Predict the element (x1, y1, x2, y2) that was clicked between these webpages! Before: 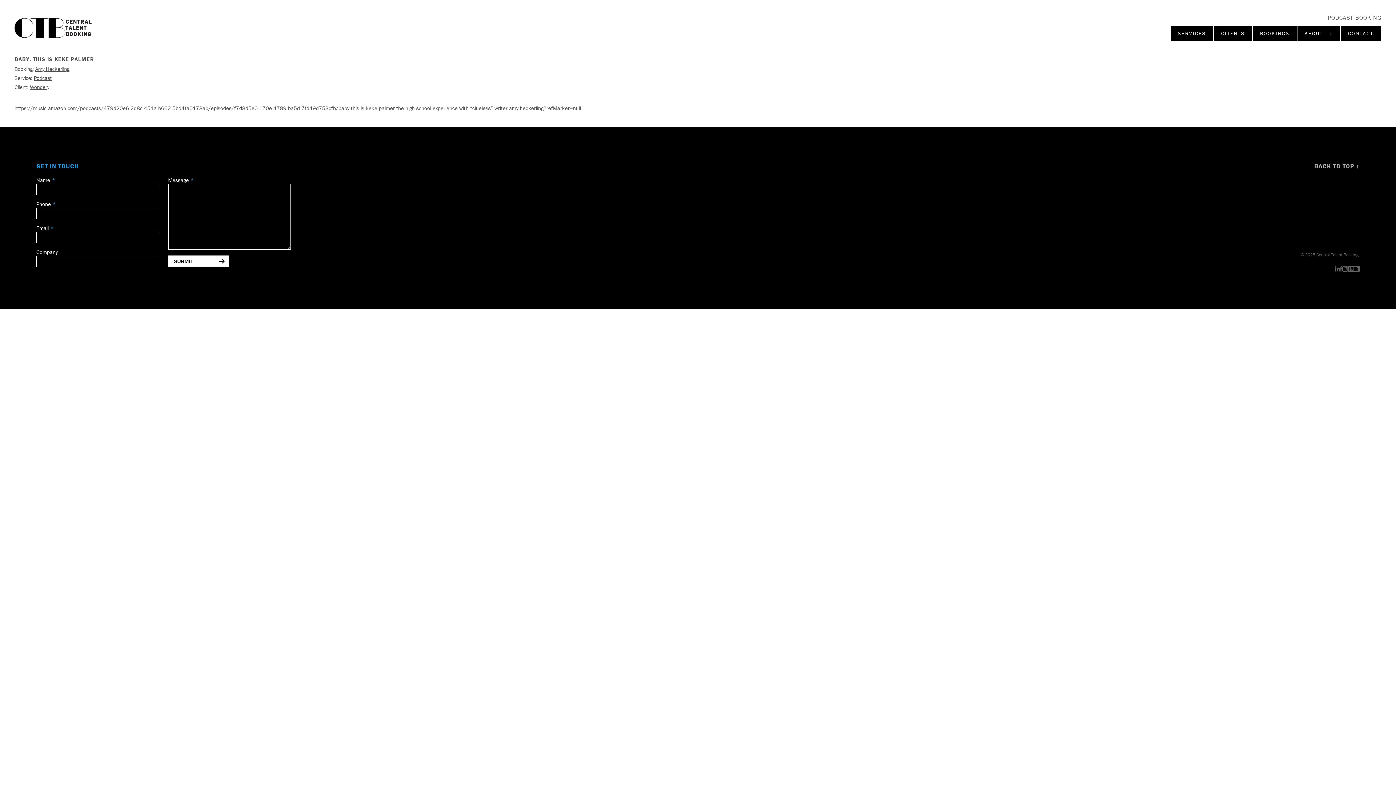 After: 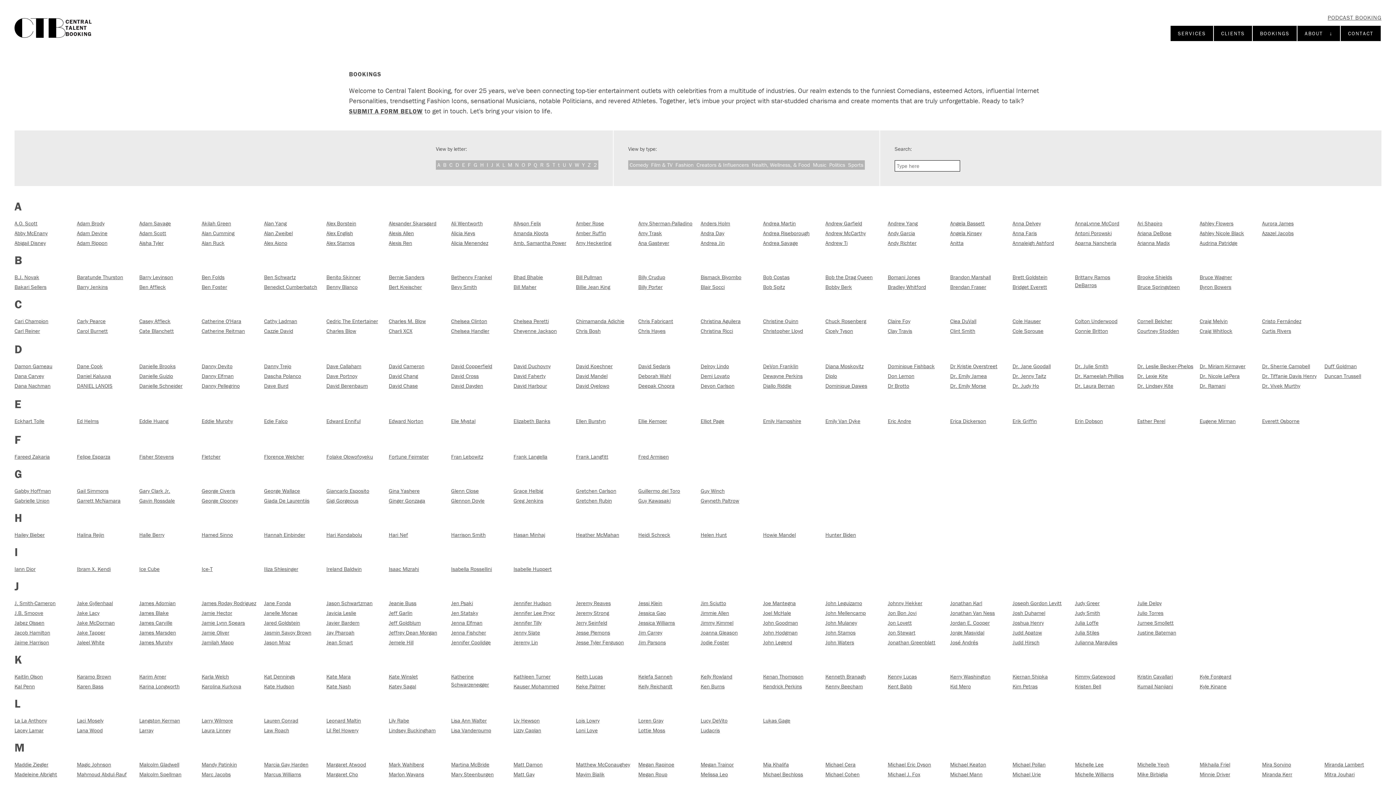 Action: label: BOOKINGS bbox: (1253, 25, 1297, 41)